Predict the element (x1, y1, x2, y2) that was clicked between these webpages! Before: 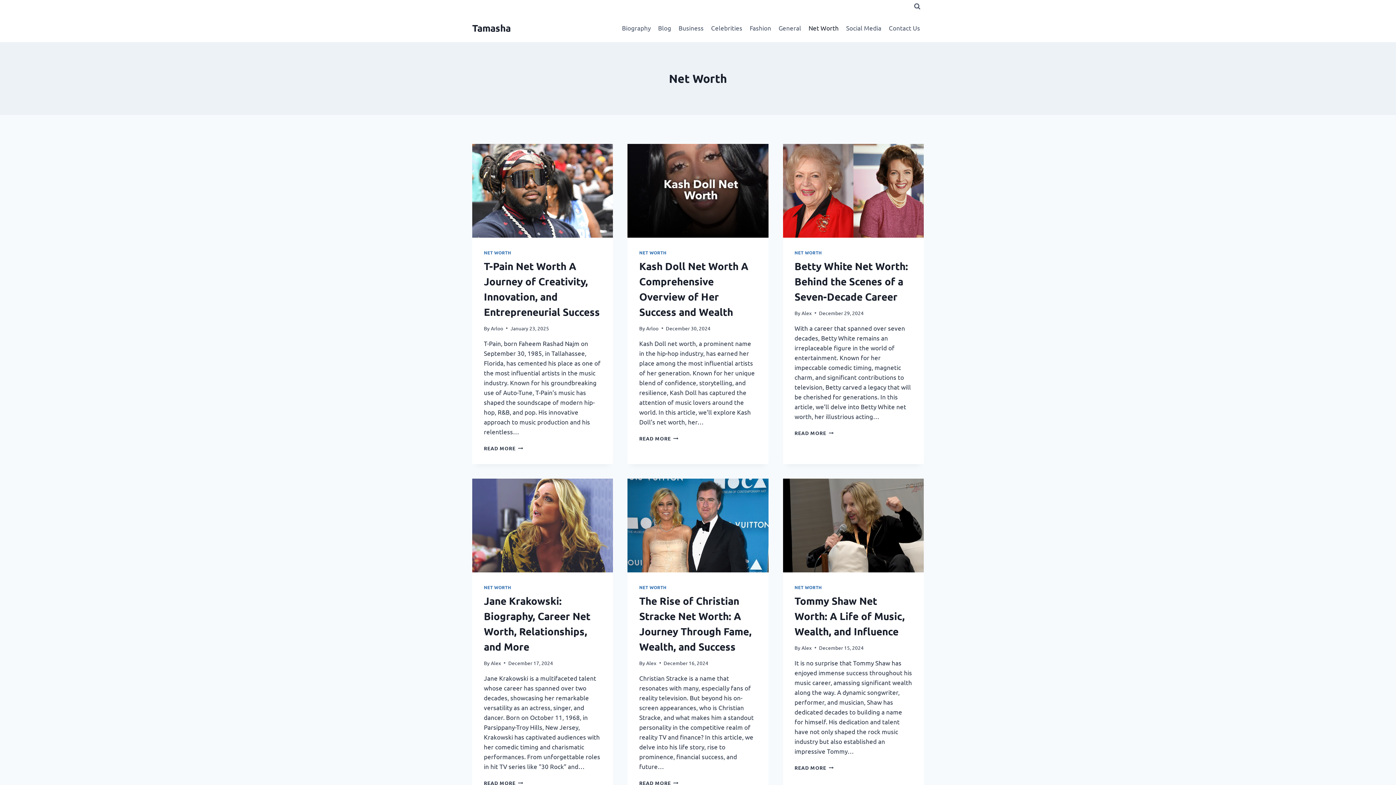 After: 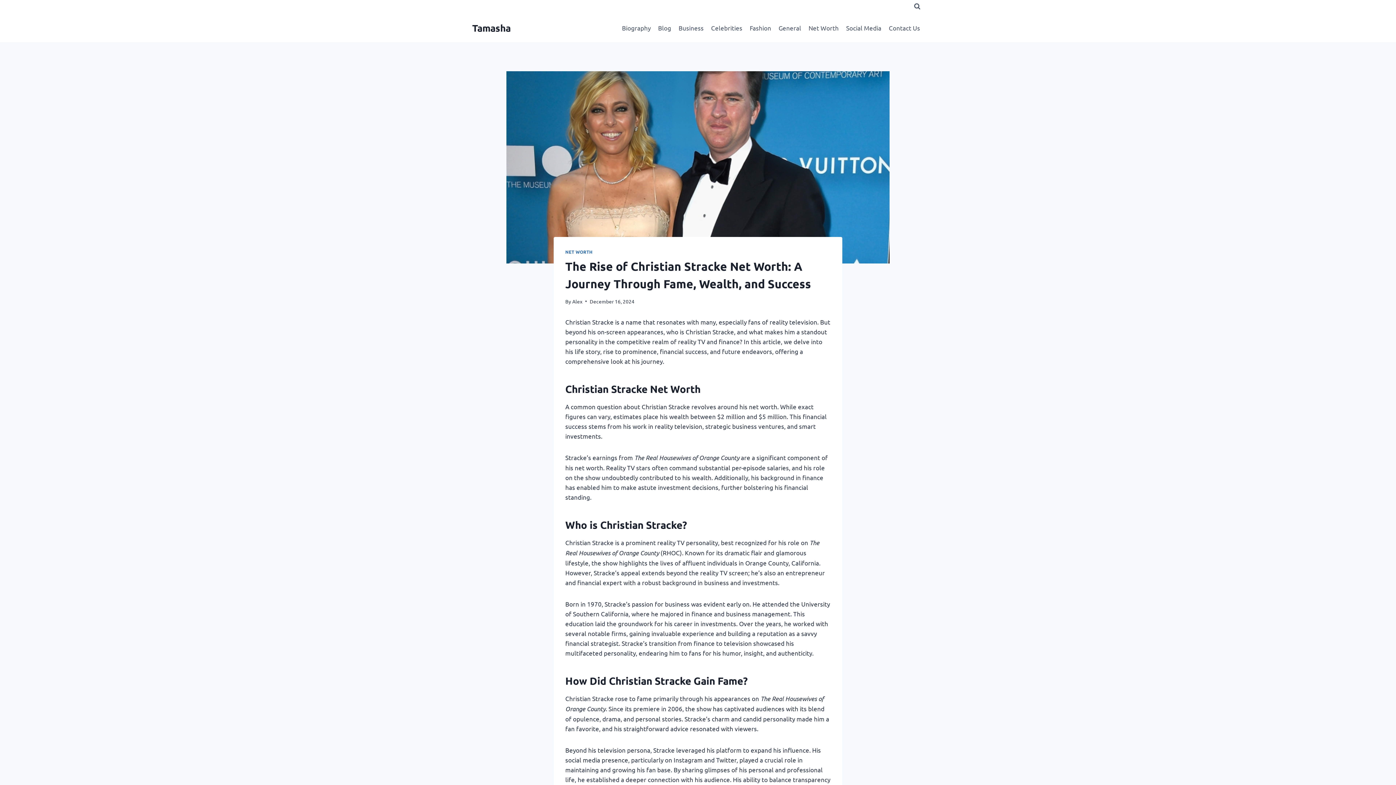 Action: label: READ MORE
THE RISE OF CHRISTIAN STRACKE NET WORTH: A JOURNEY THROUGH FAME, WEALTH, AND SUCCESS bbox: (639, 779, 678, 786)